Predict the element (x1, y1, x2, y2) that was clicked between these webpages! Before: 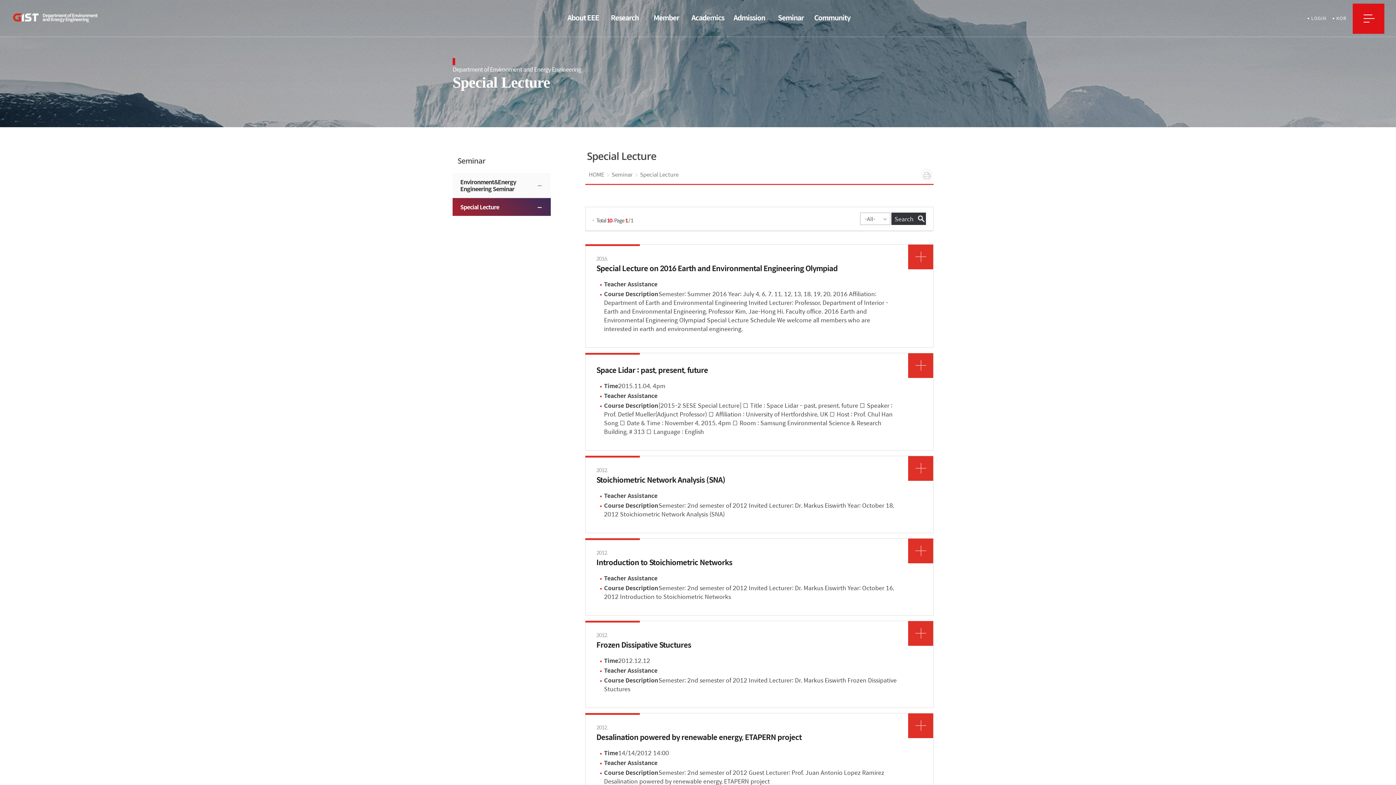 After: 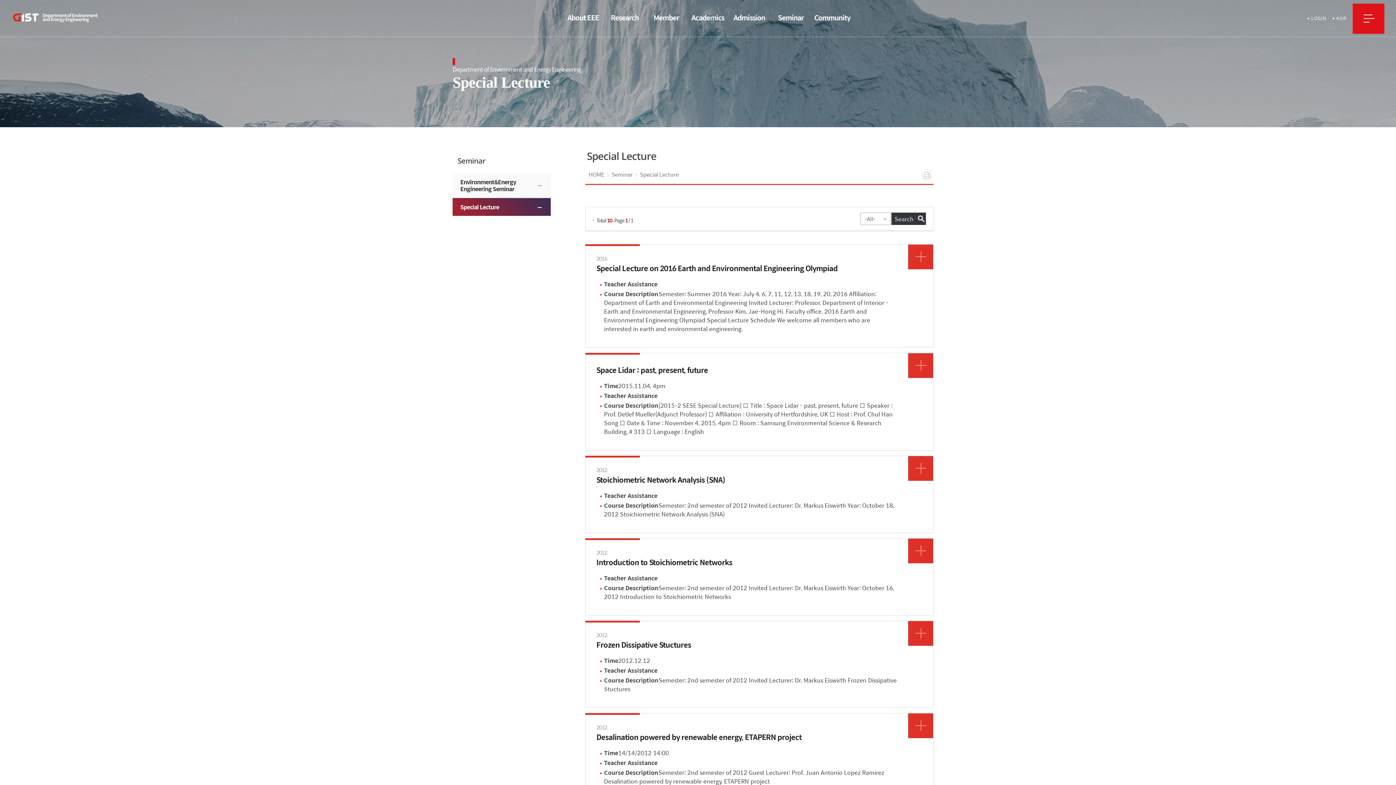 Action: label: HOME bbox: (588, 171, 604, 178)